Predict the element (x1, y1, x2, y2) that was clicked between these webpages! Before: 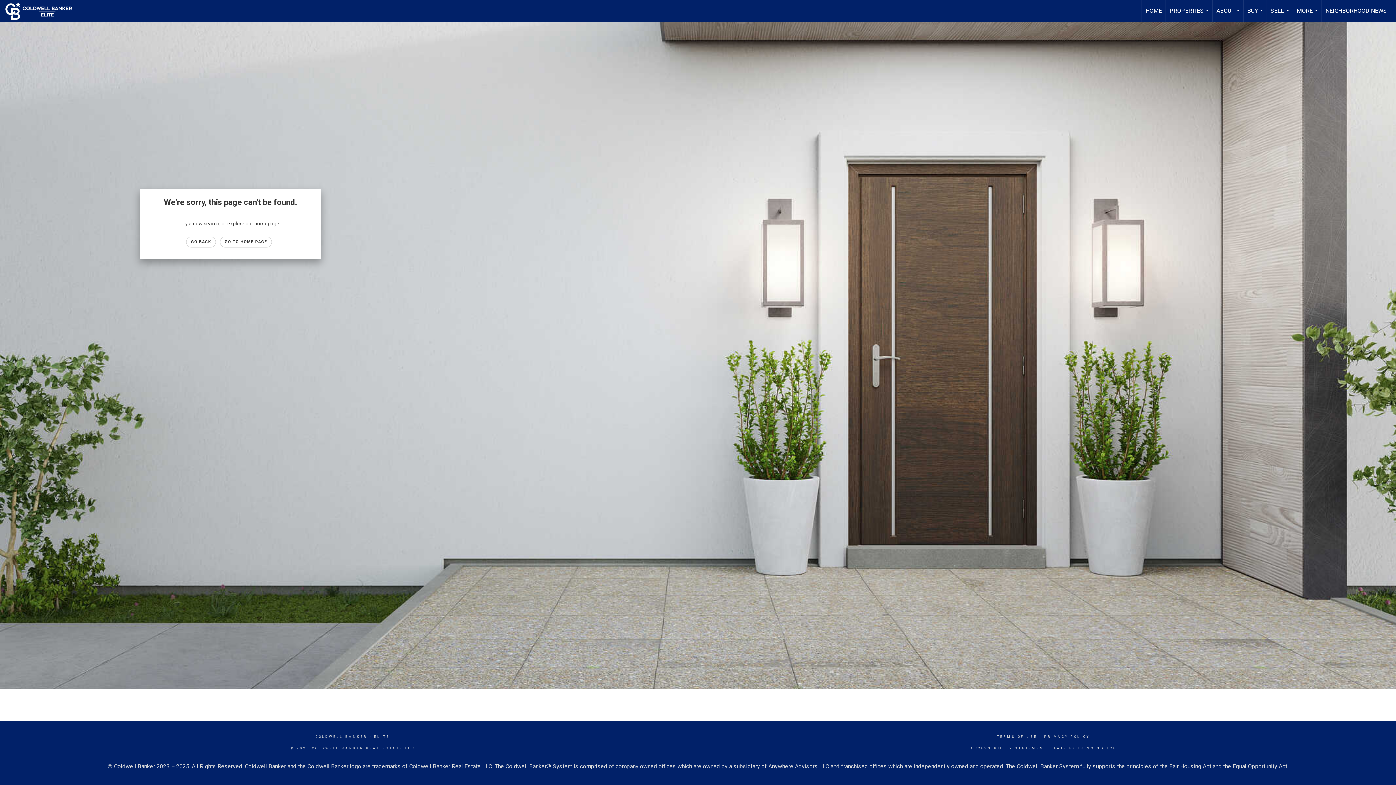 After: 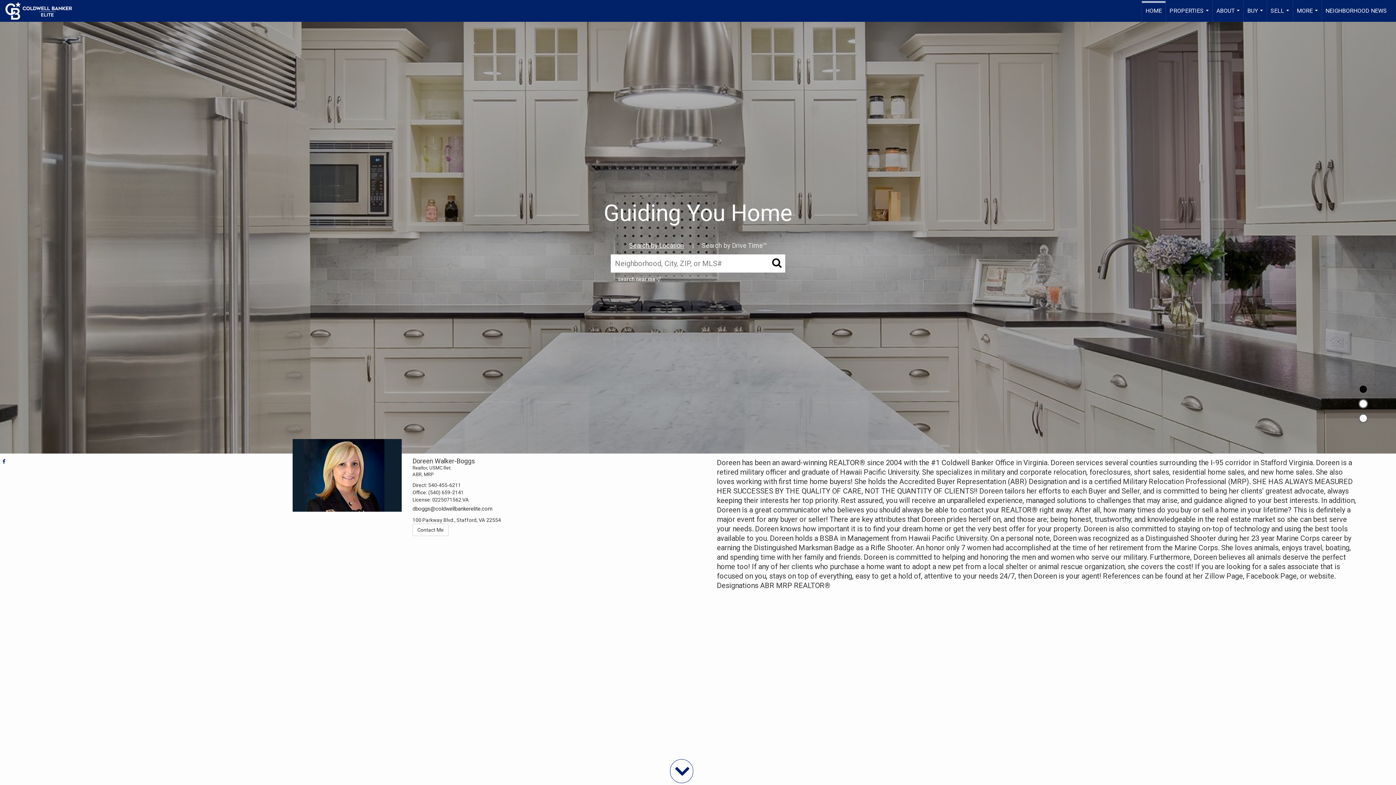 Action: label: GO TO HOME PAGE bbox: (220, 236, 271, 247)